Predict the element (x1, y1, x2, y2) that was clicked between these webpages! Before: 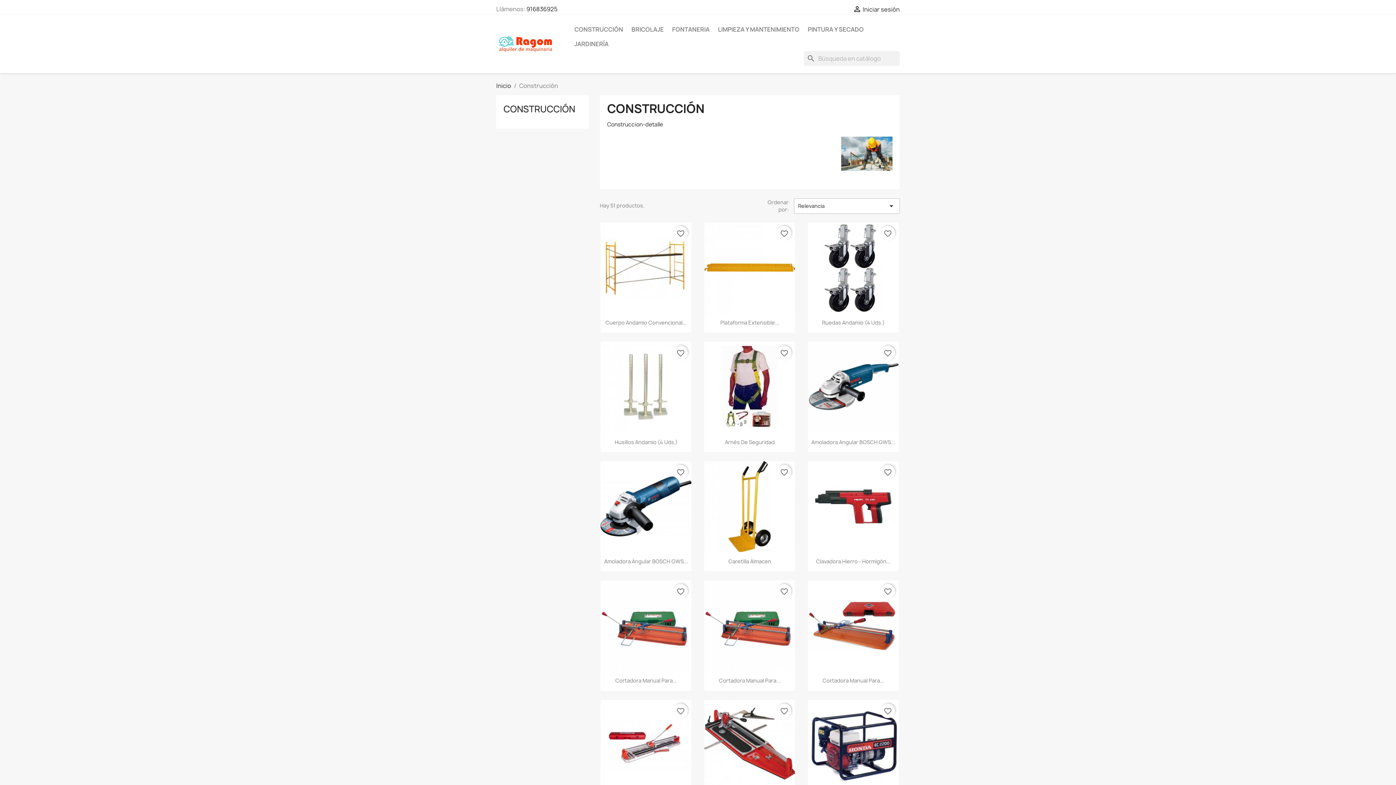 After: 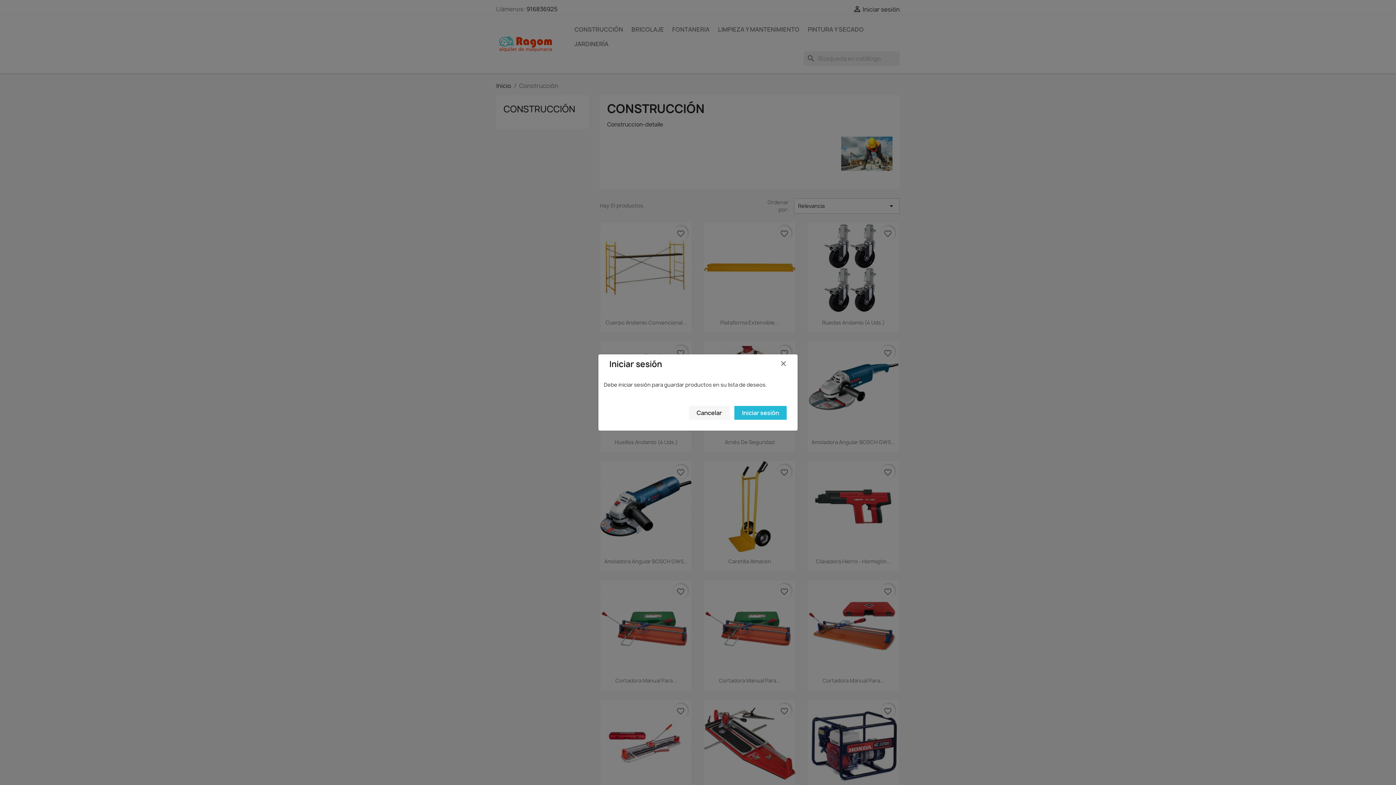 Action: bbox: (673, 226, 688, 240) label: favorite_border